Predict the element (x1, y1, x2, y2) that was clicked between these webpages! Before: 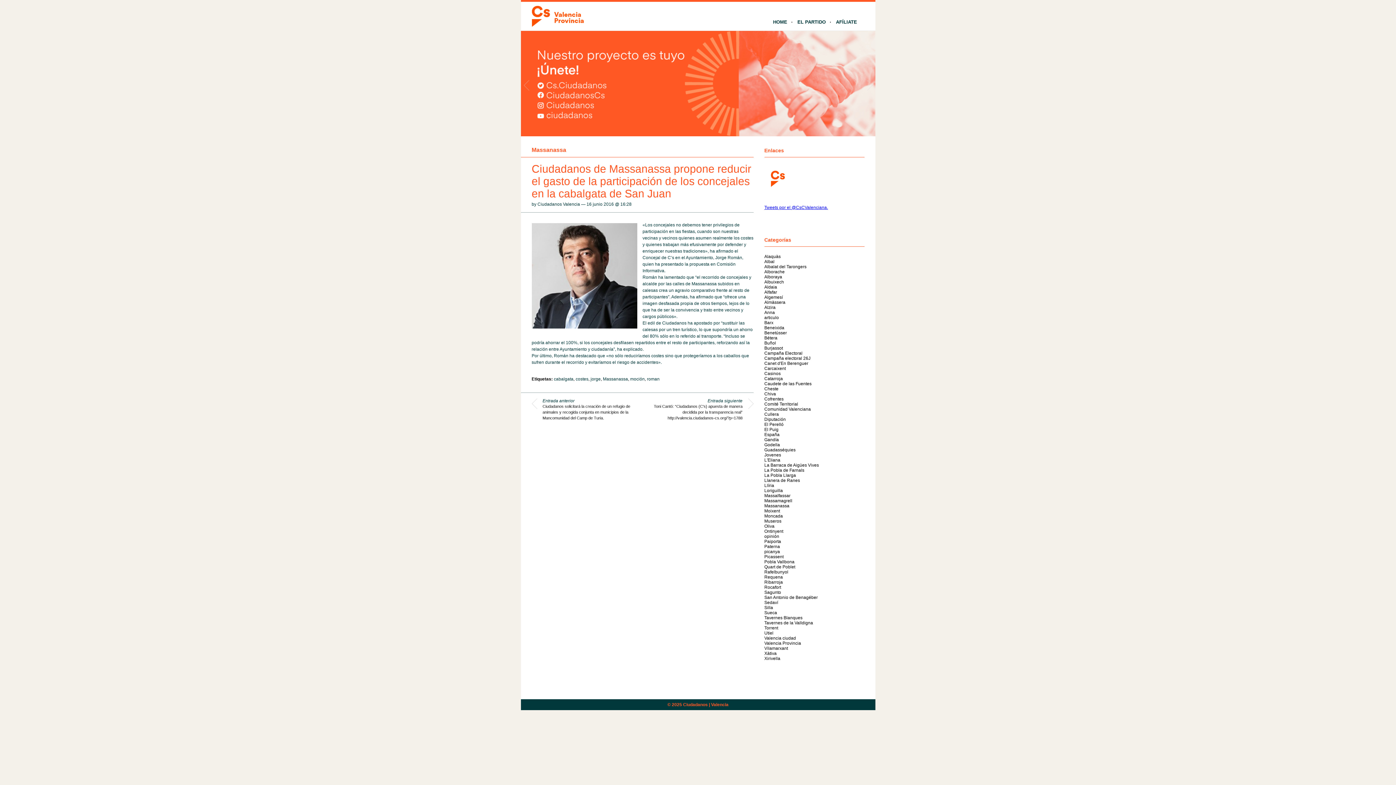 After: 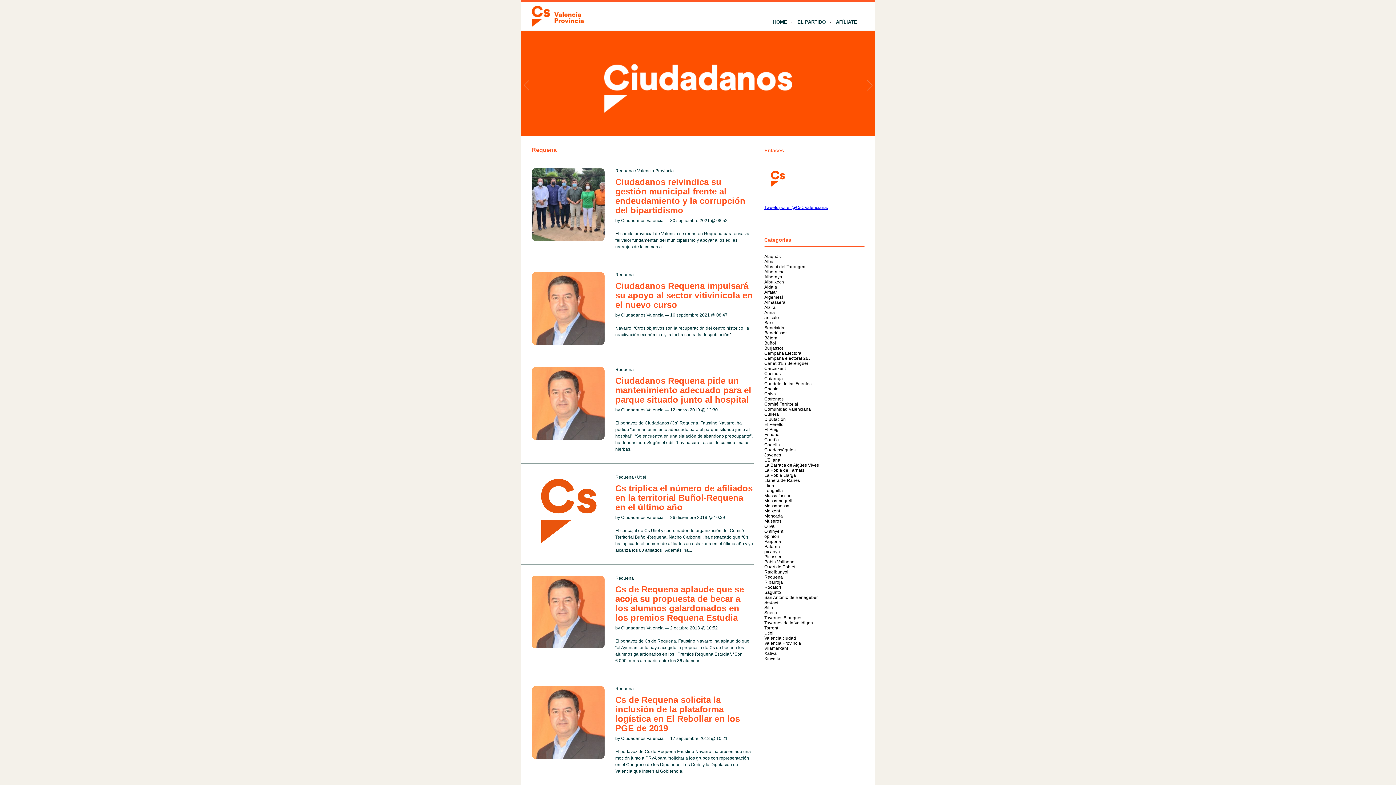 Action: bbox: (764, 574, 783, 580) label: Requena